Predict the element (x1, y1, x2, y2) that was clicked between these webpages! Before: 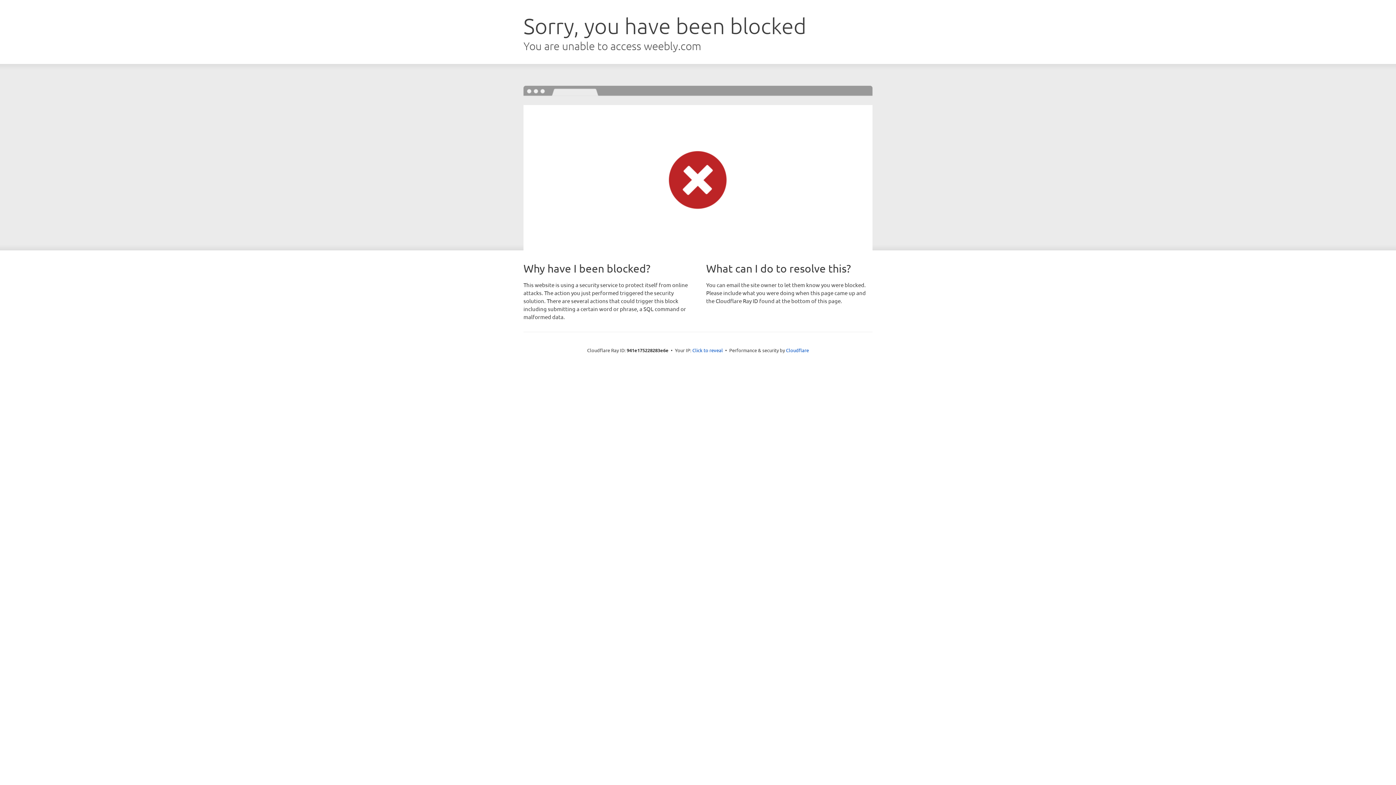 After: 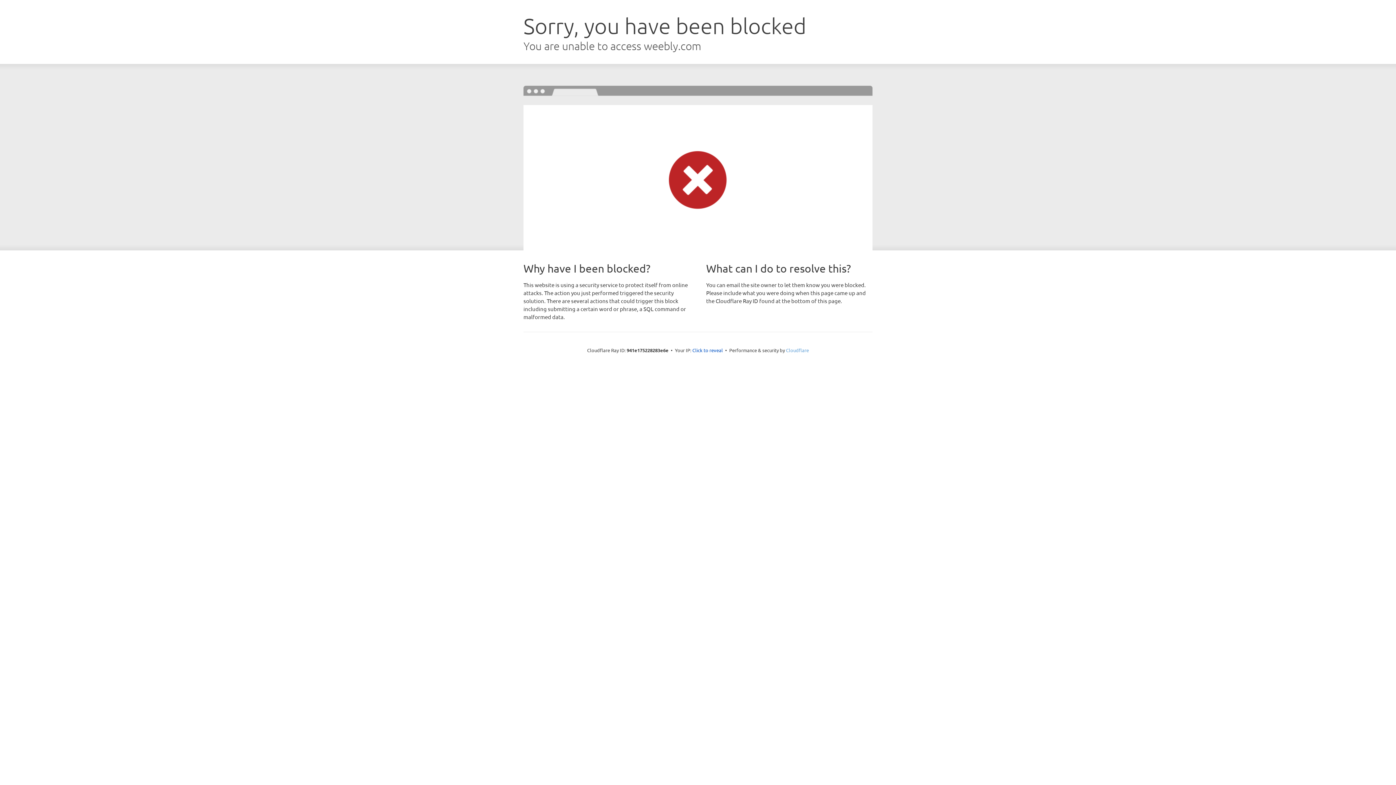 Action: label: Cloudflare bbox: (786, 347, 809, 353)